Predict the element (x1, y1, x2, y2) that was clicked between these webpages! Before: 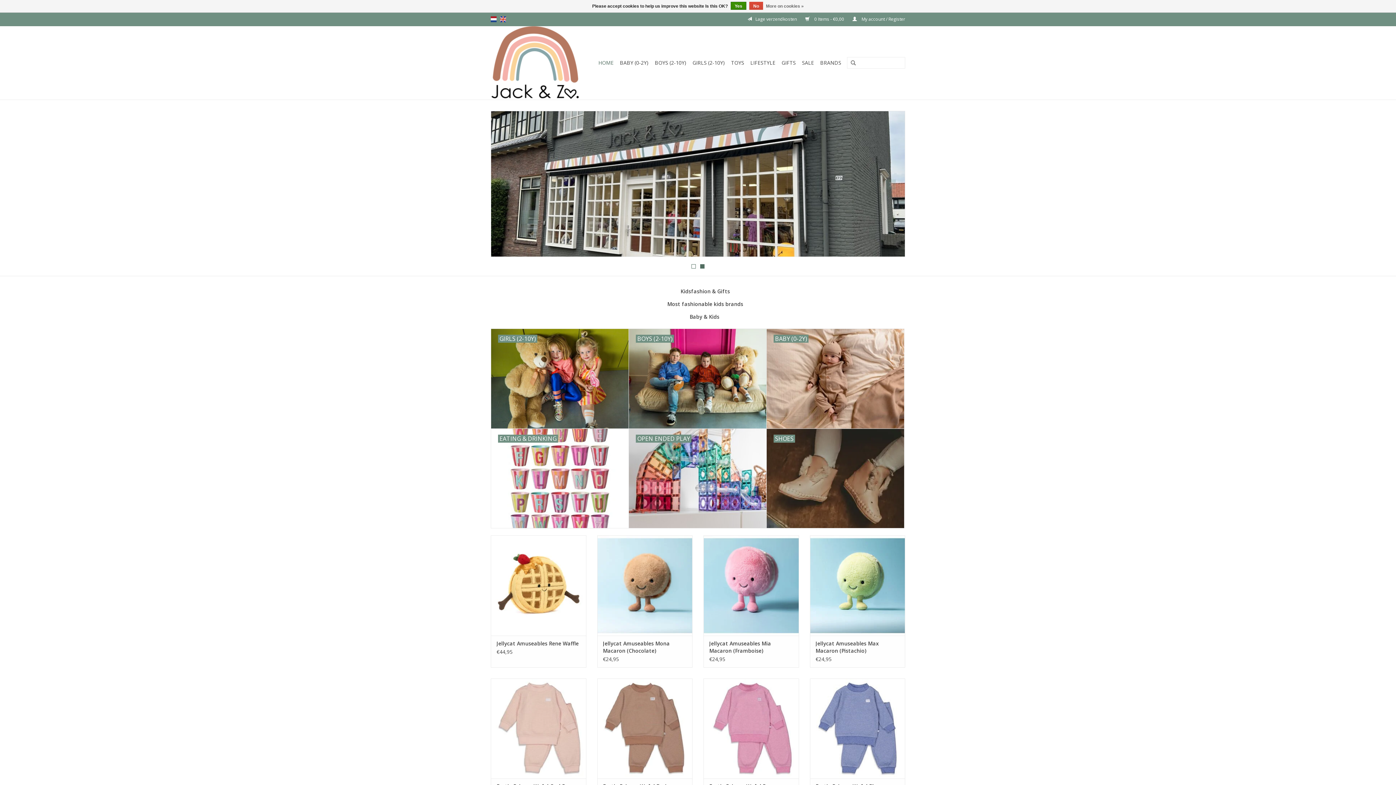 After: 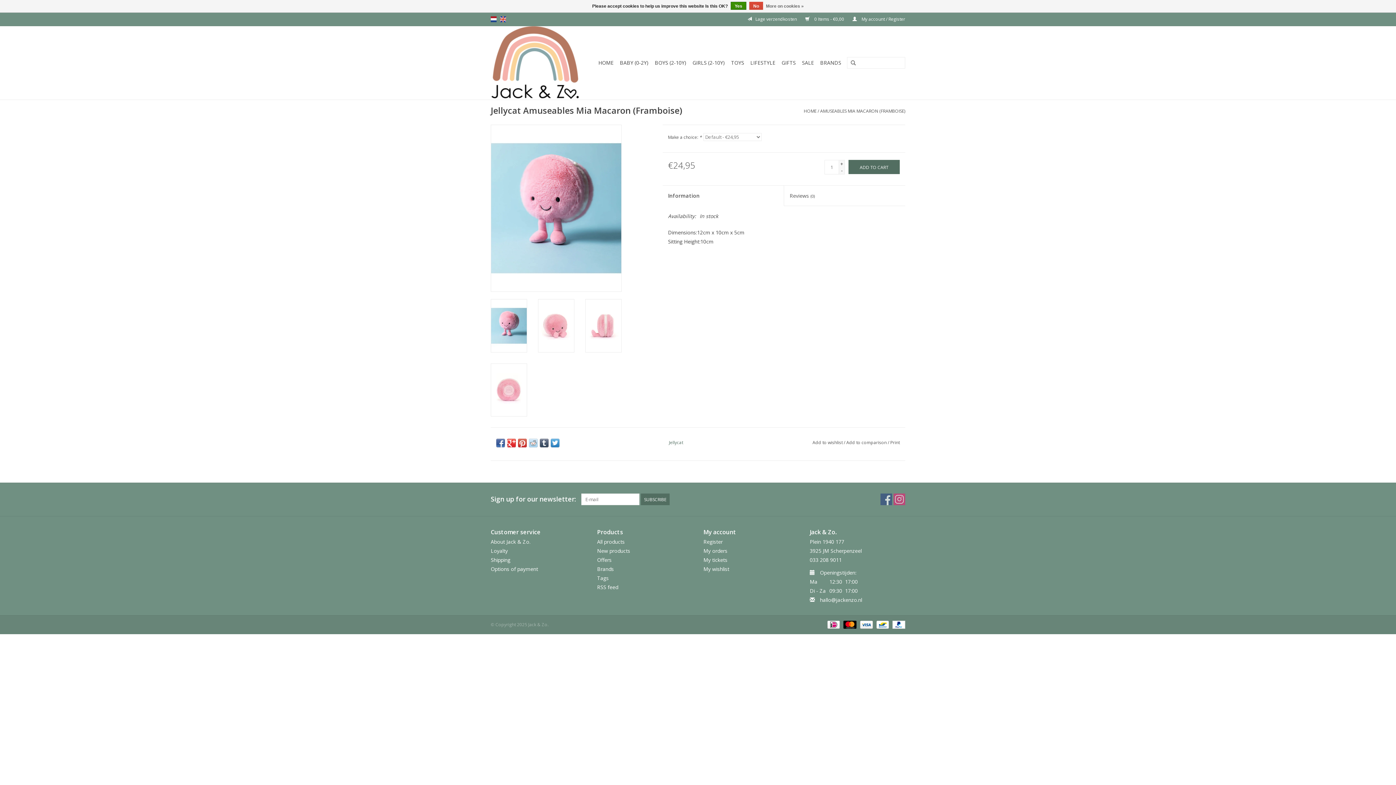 Action: label: Jellycat Amuseables Mia Macaron (Framboise) bbox: (709, 640, 793, 654)